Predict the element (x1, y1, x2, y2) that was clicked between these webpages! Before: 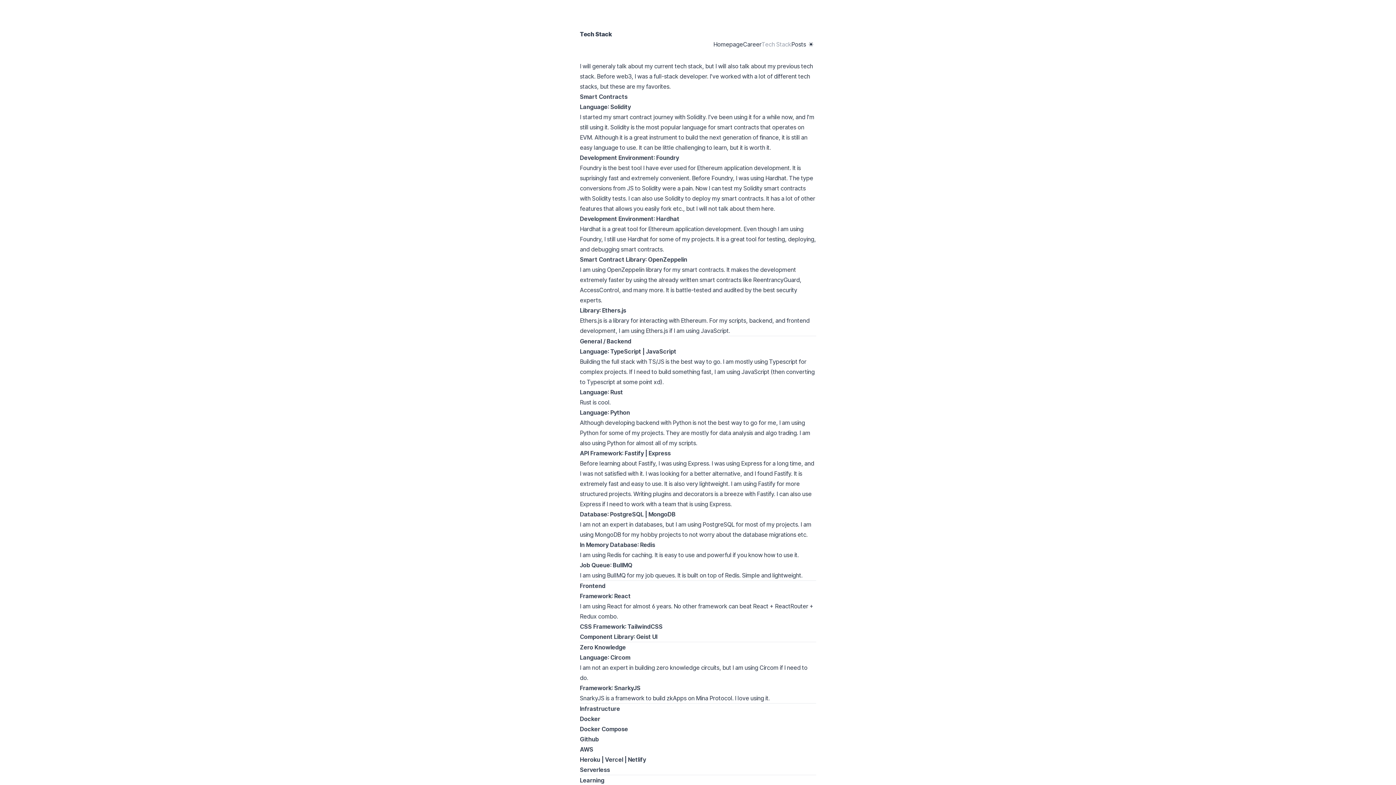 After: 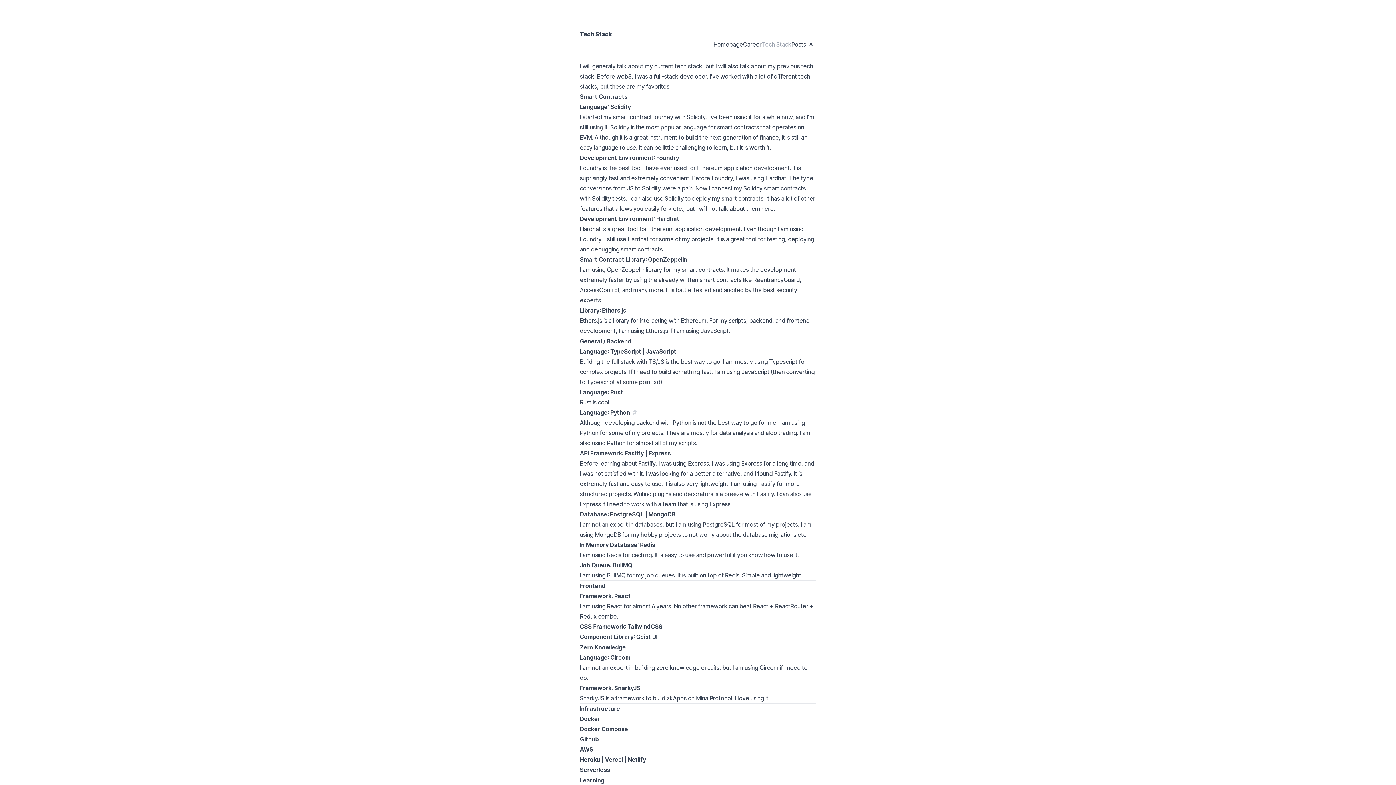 Action: label: Python
(opens in a new tab) bbox: (610, 409, 630, 416)